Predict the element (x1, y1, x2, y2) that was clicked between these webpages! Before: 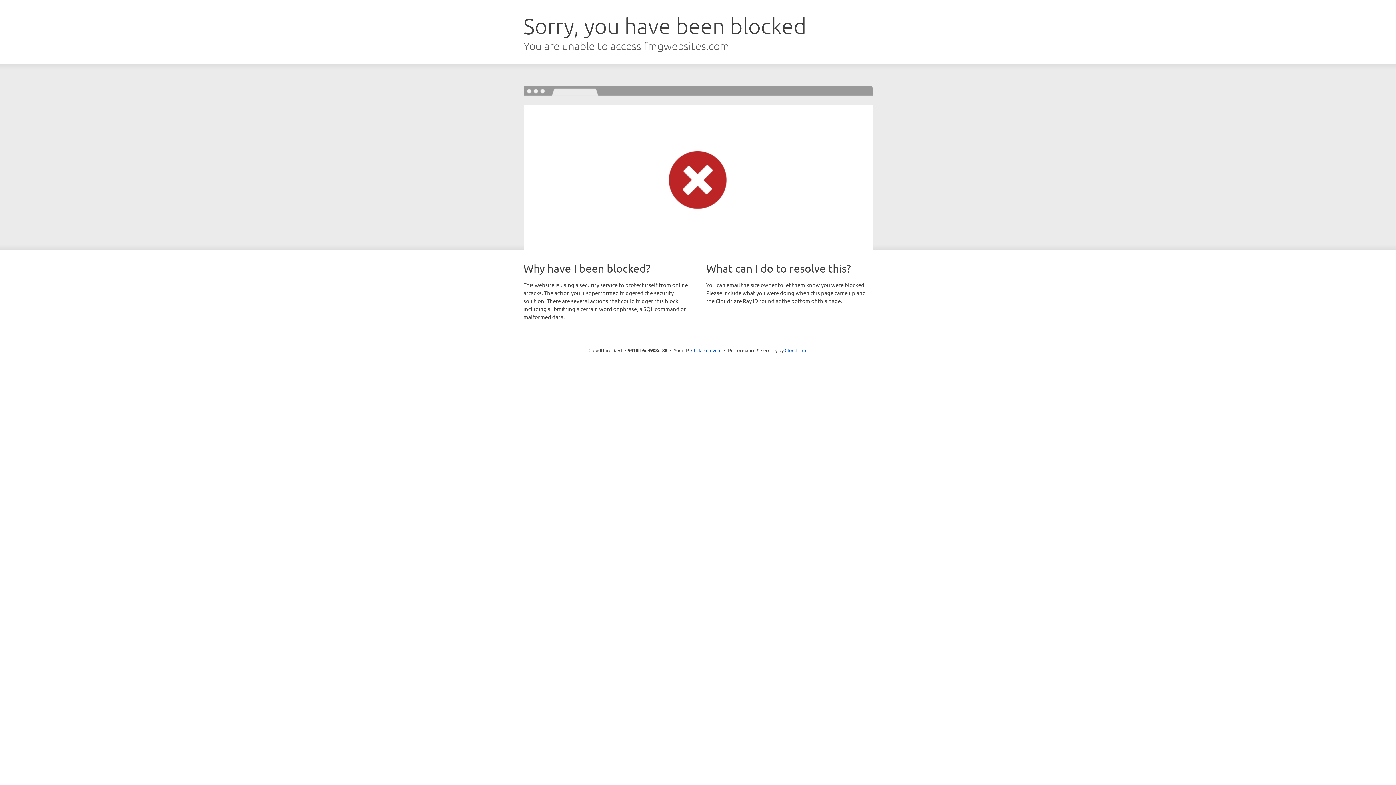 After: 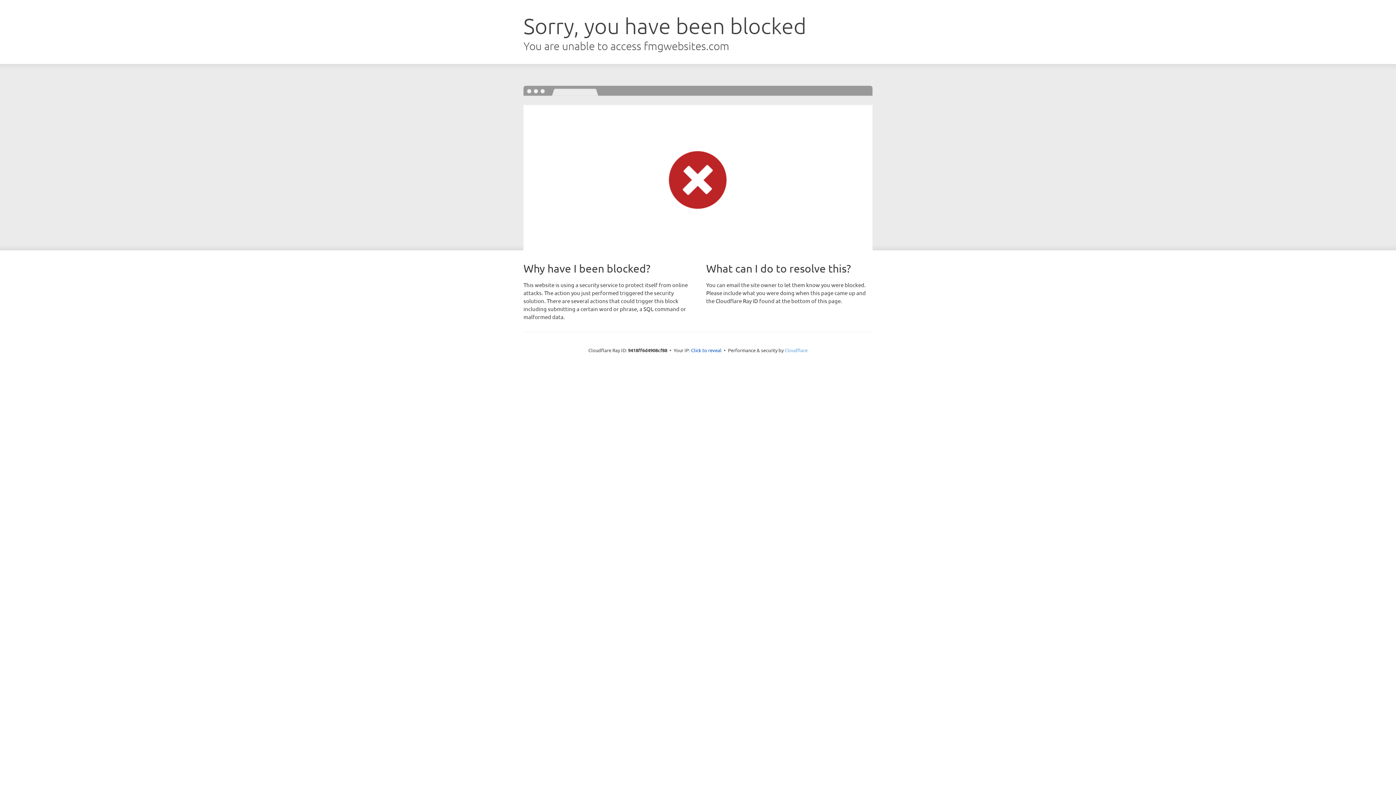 Action: bbox: (784, 347, 807, 353) label: Cloudflare